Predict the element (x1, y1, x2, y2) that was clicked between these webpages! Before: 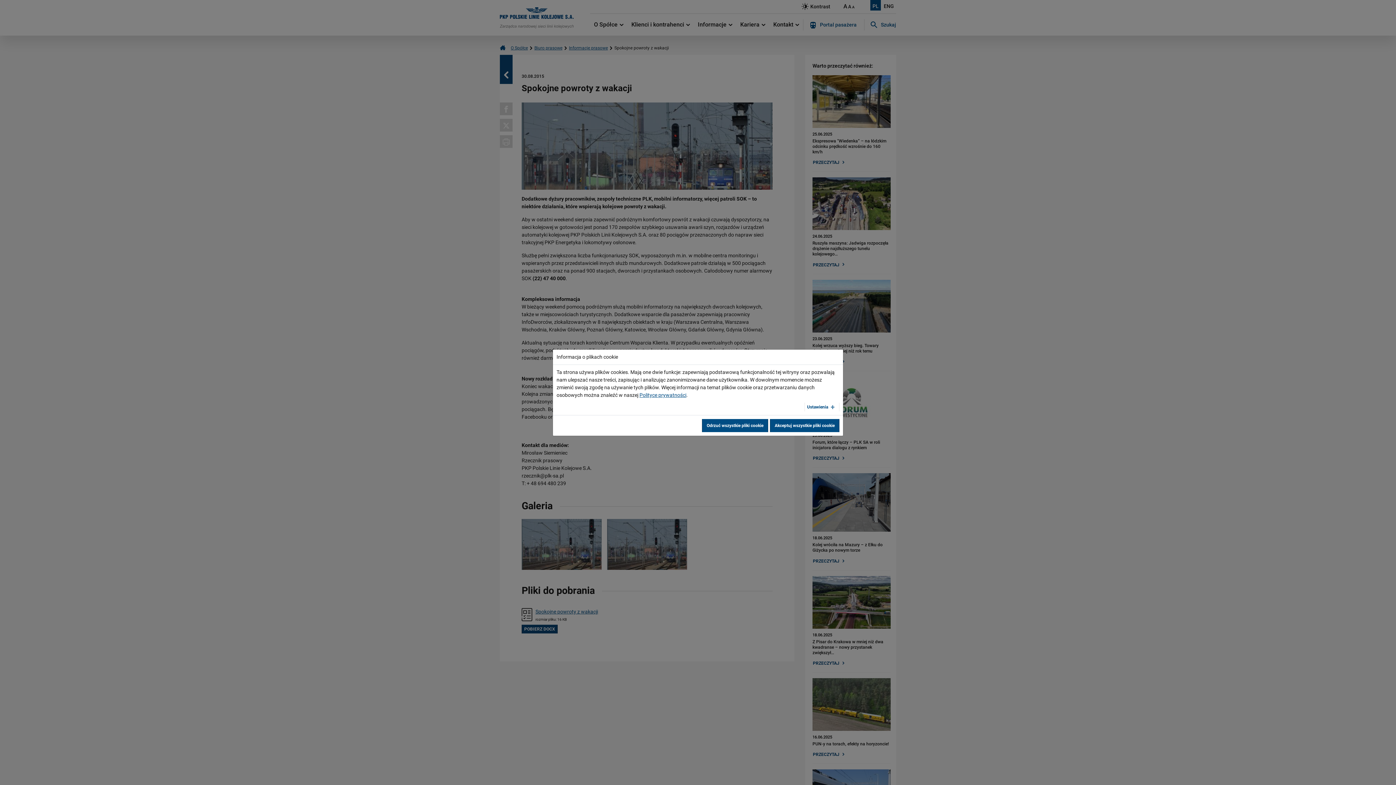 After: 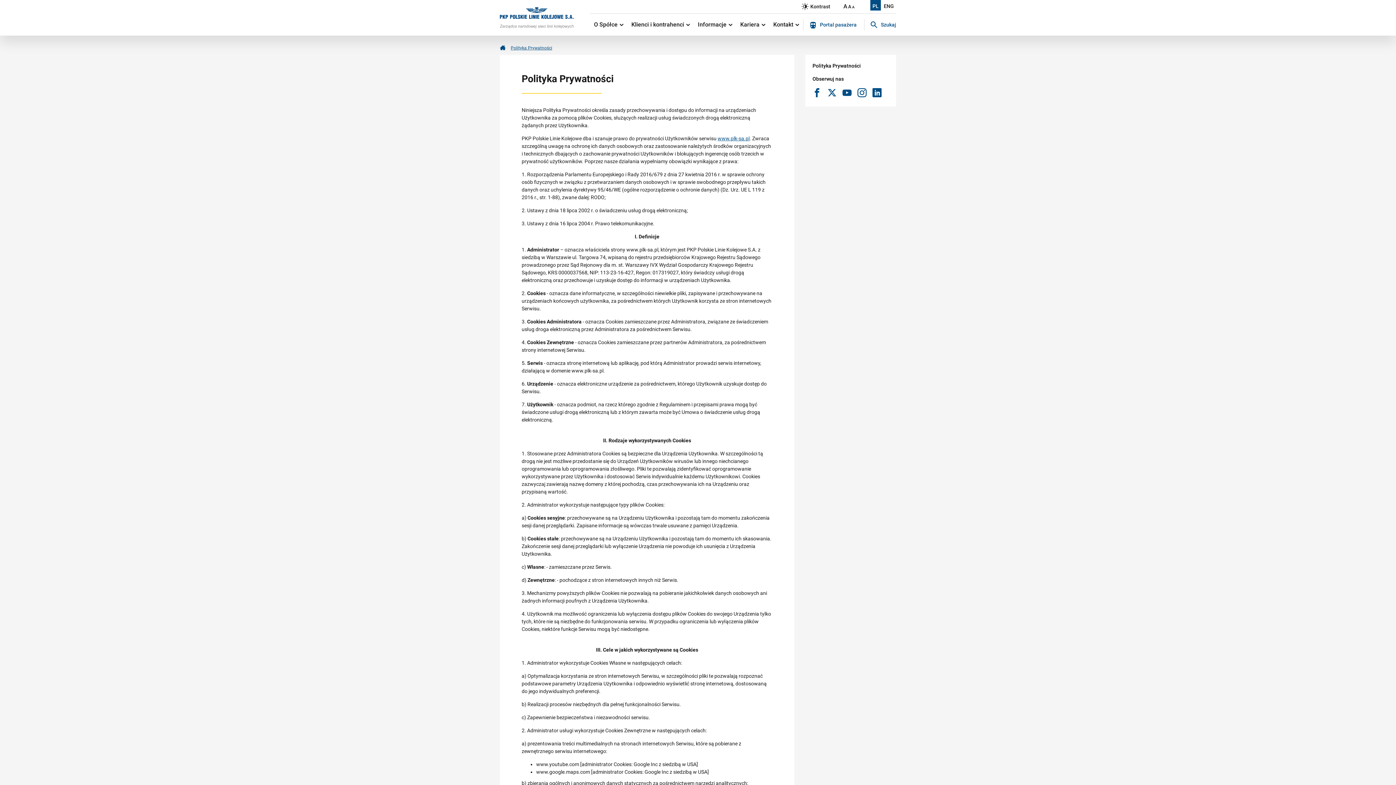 Action: label: Polityce prywatności bbox: (639, 392, 686, 398)